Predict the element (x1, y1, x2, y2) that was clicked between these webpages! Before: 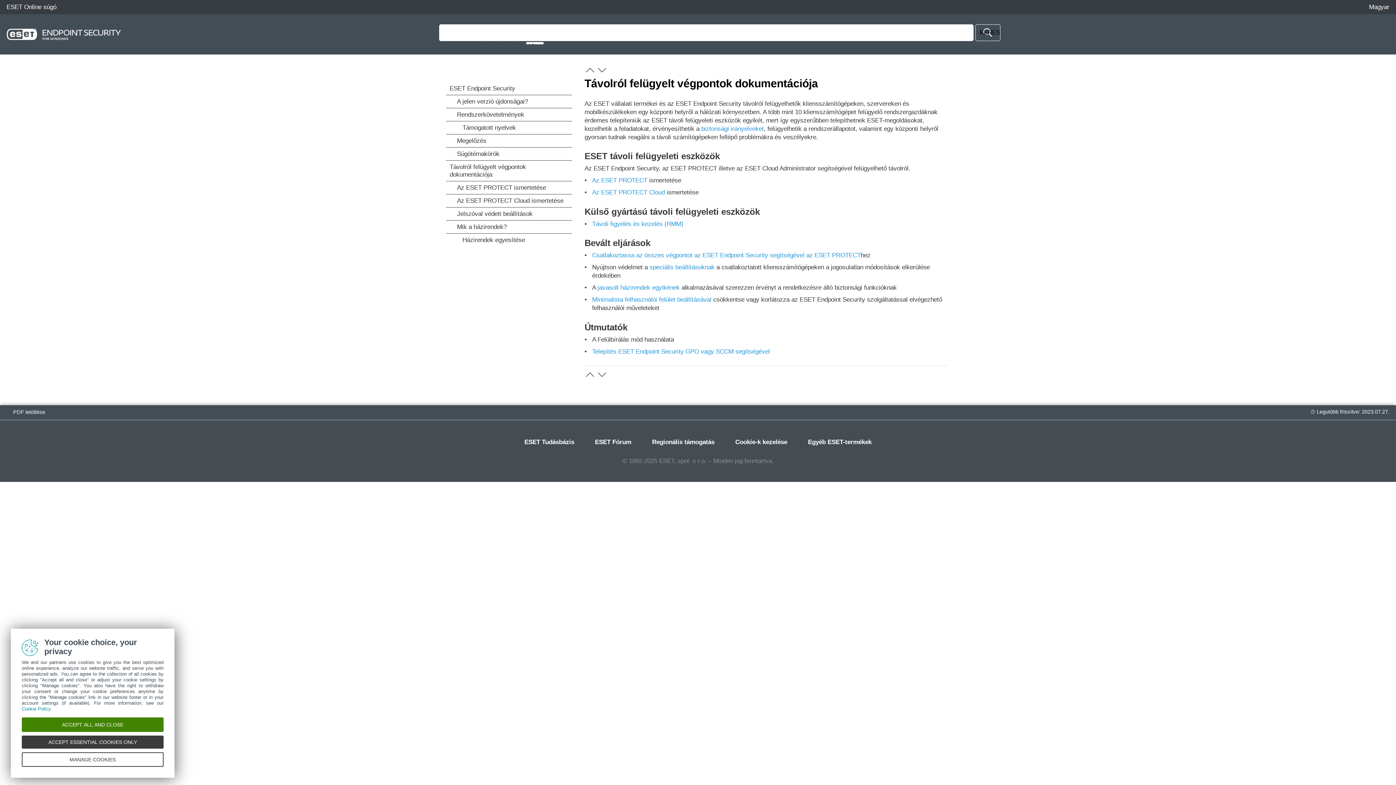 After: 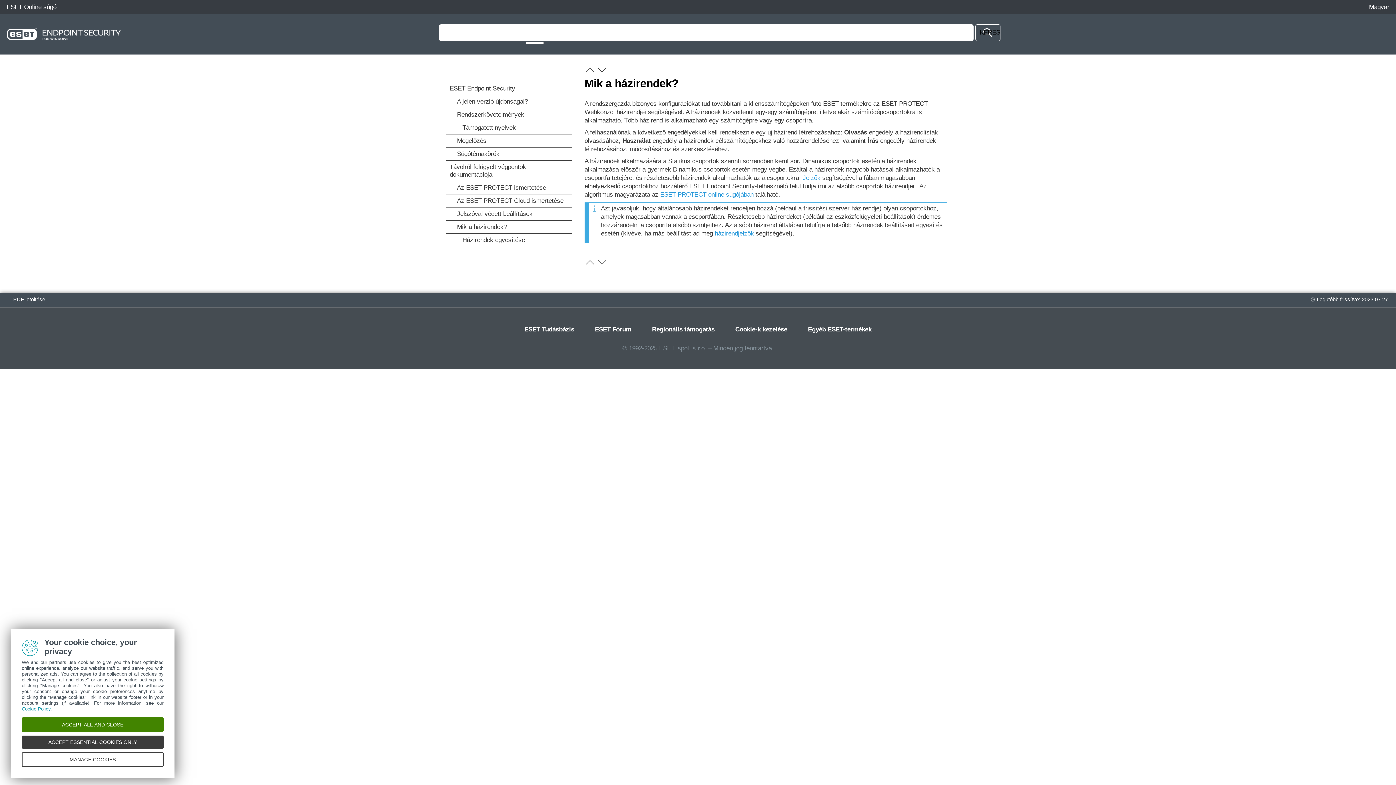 Action: label: biztonsági irányelveket bbox: (701, 125, 763, 132)